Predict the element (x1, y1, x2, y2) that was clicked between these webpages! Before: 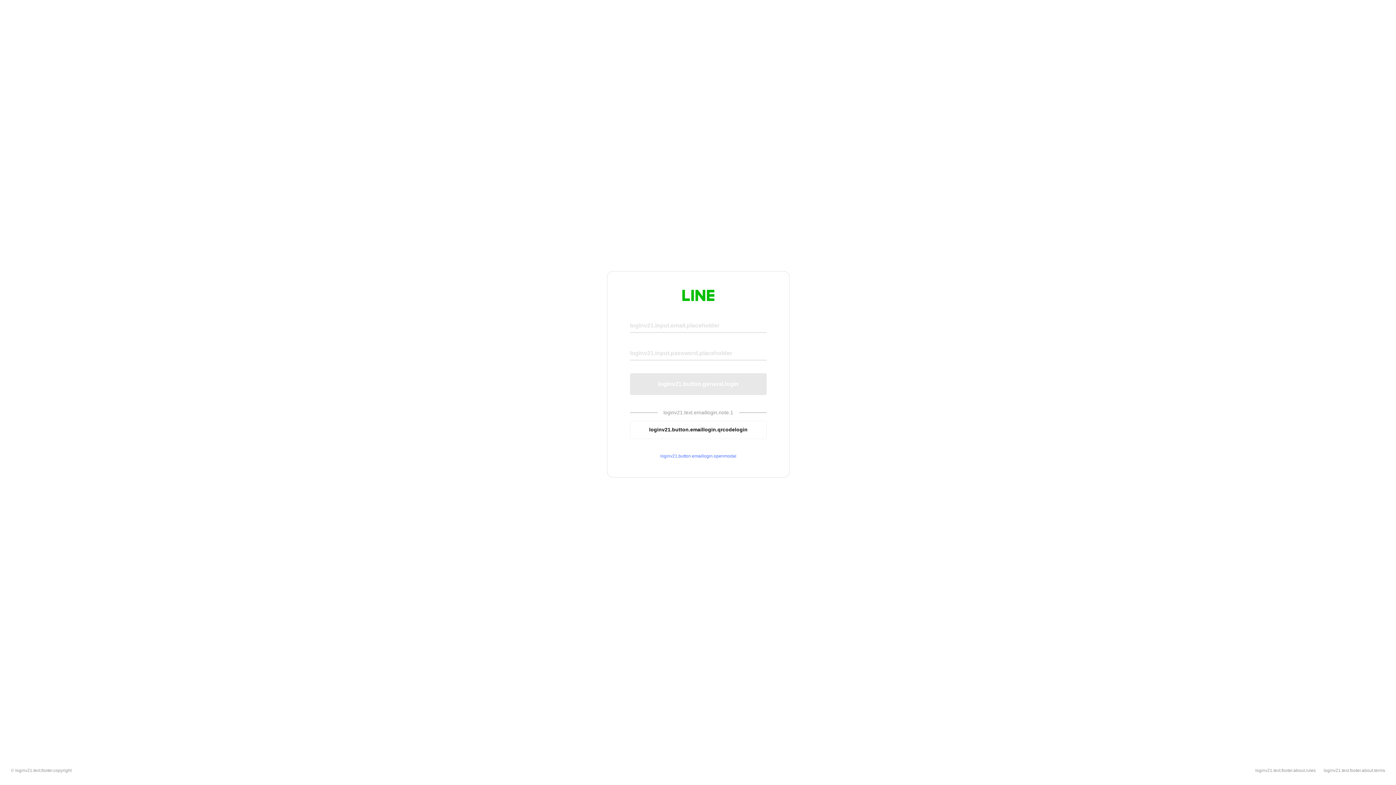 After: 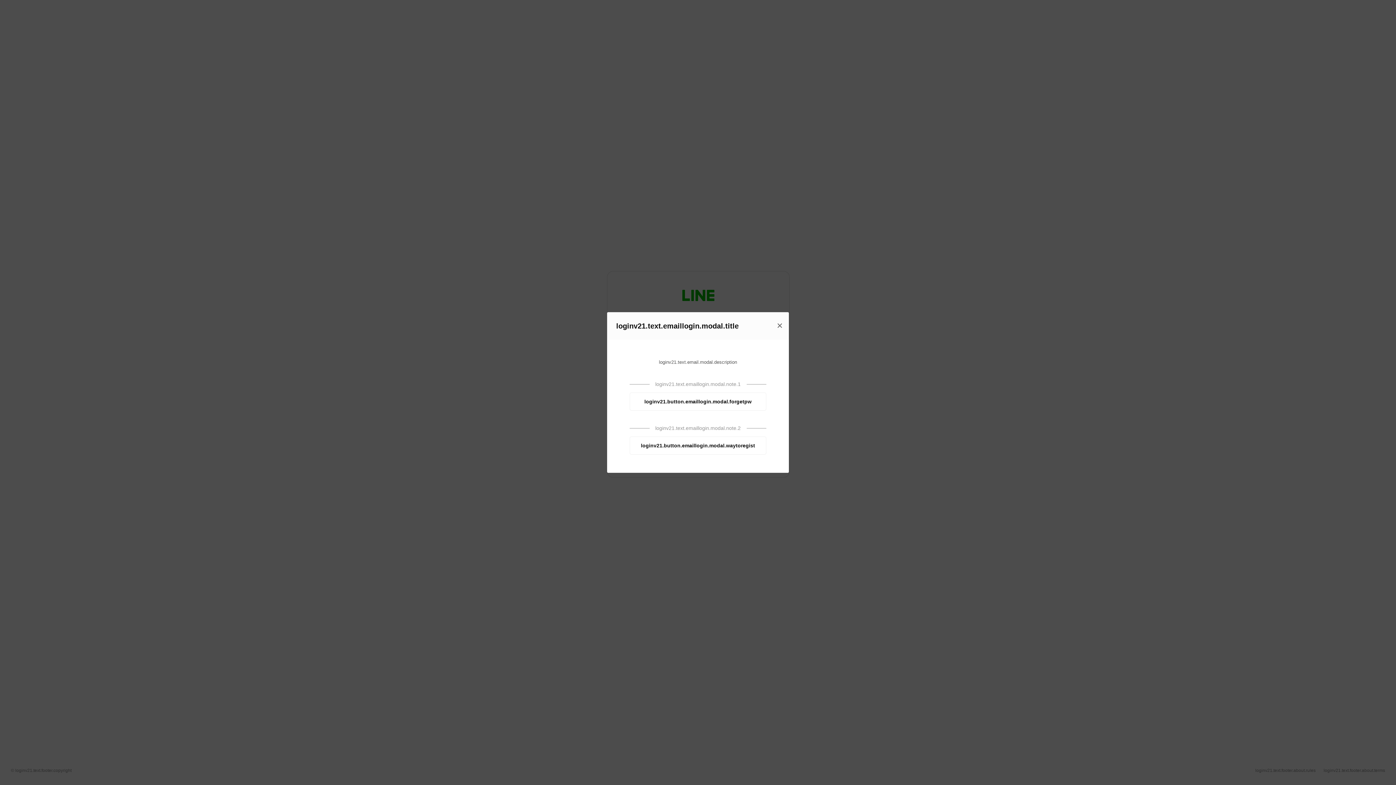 Action: bbox: (630, 453, 766, 459) label: loginv21.button.emaillogin.openmodal